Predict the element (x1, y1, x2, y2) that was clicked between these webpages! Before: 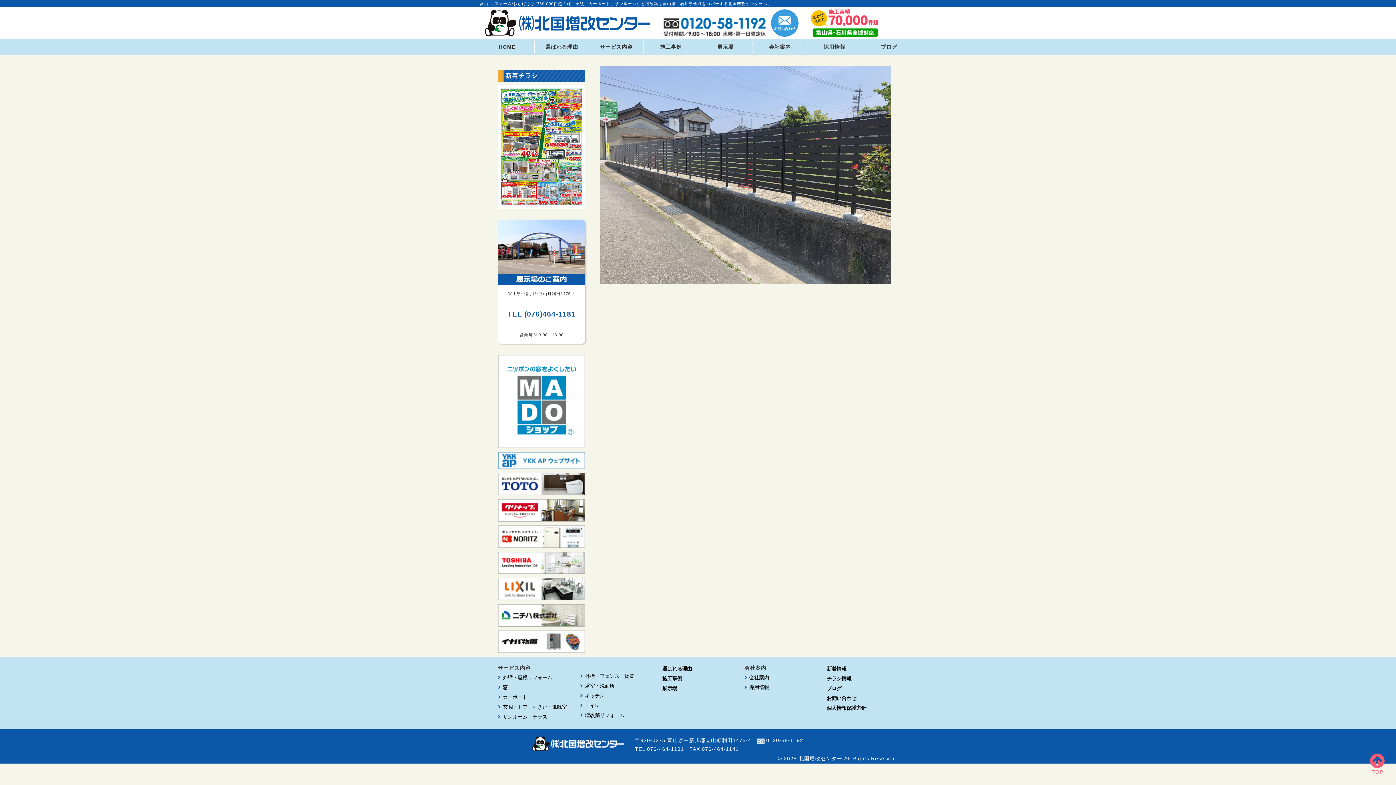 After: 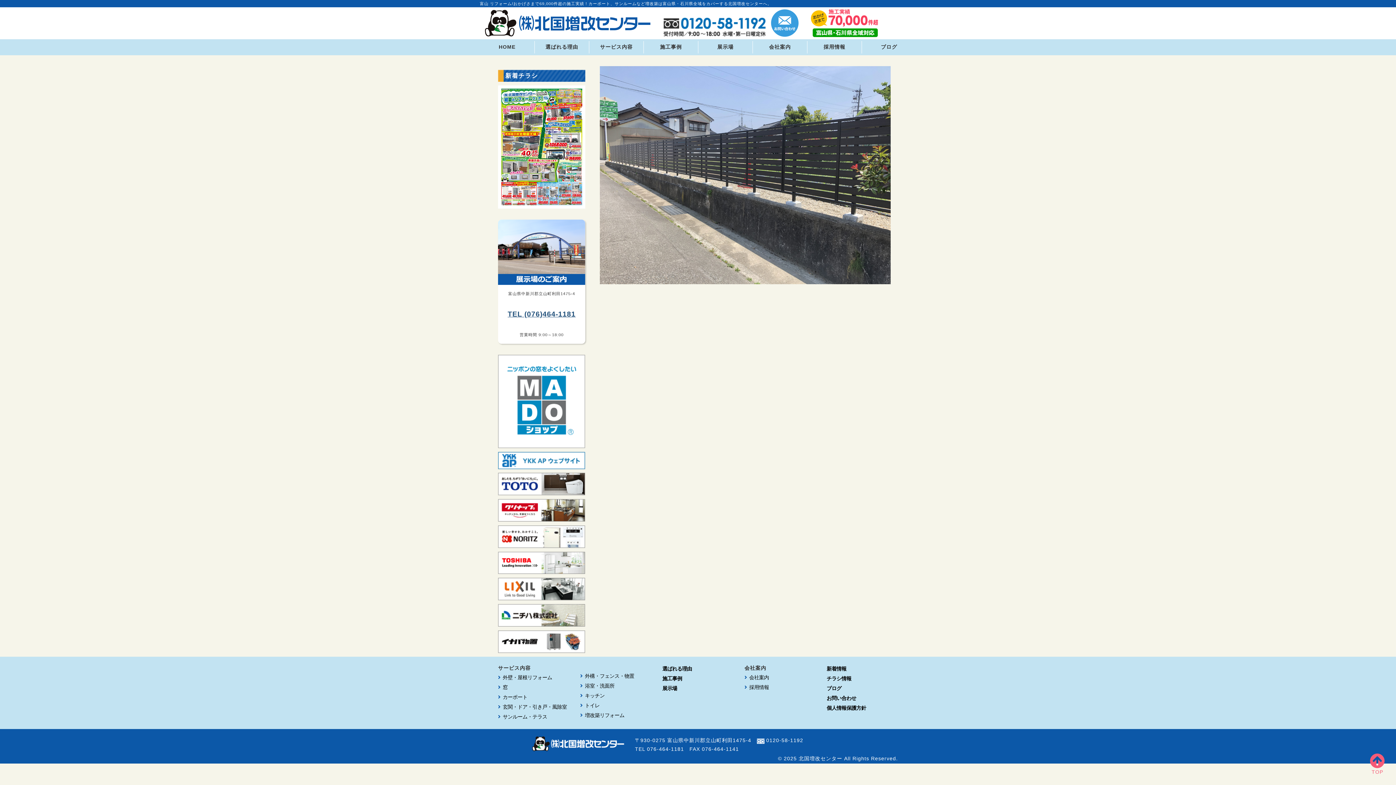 Action: bbox: (507, 310, 575, 318) label: TEL (076)464-1181